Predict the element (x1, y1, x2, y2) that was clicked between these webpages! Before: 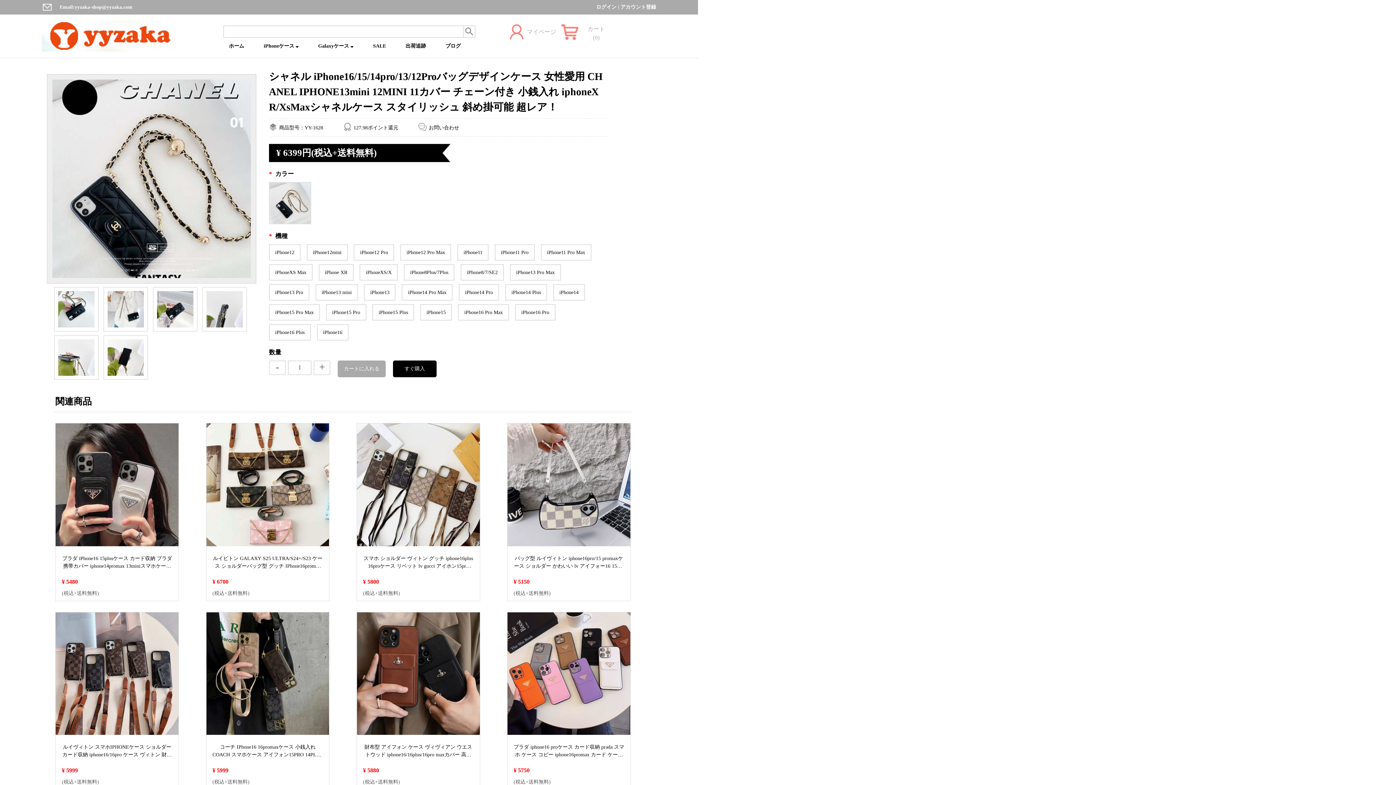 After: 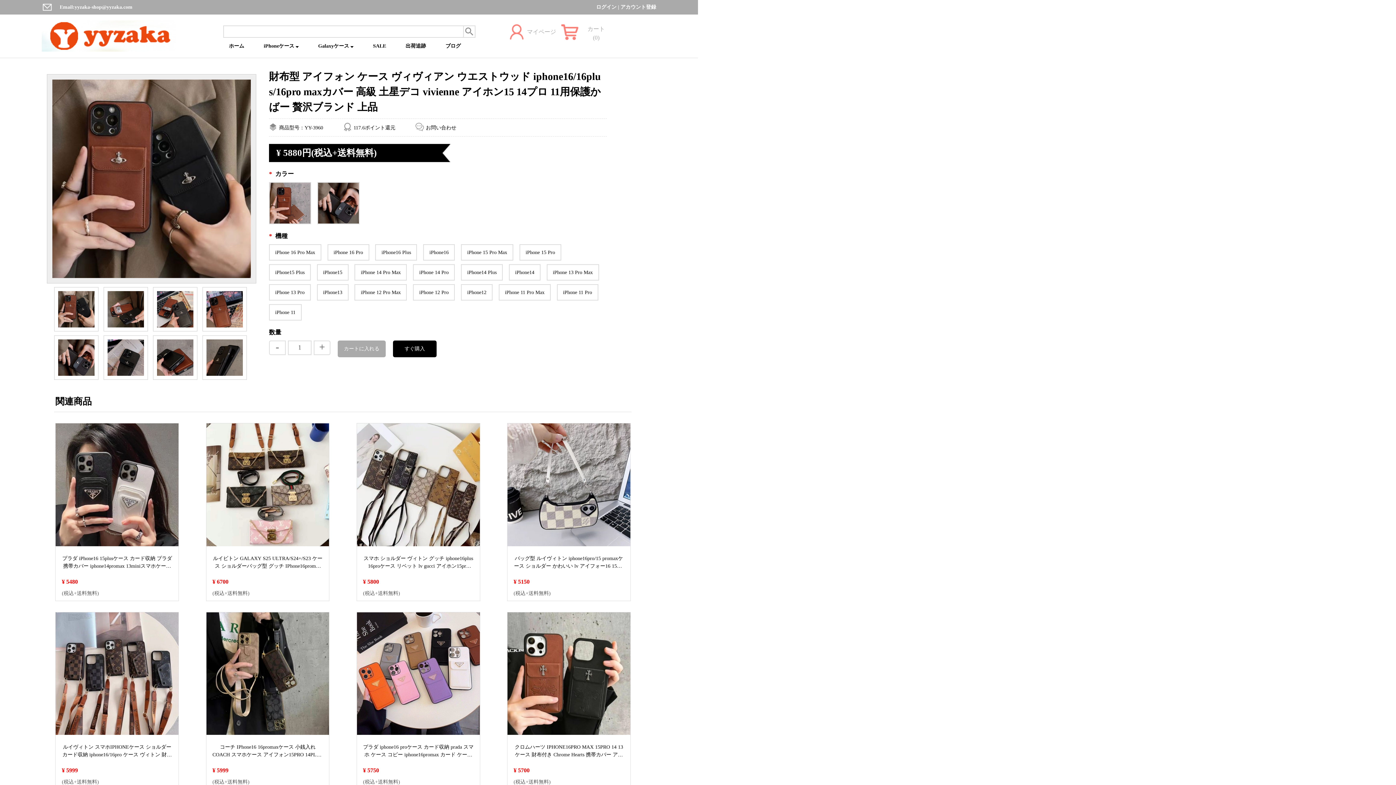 Action: label: 財布型 アイフォン ケース ヴィヴィアン ウエストウッド iphone16/16plus/16pro maxカバー 高級 土星デコ vivienne アイホン15 14プロ 11用保護かばー 贅沢ブランド 上品 bbox: (357, 731, 479, 759)